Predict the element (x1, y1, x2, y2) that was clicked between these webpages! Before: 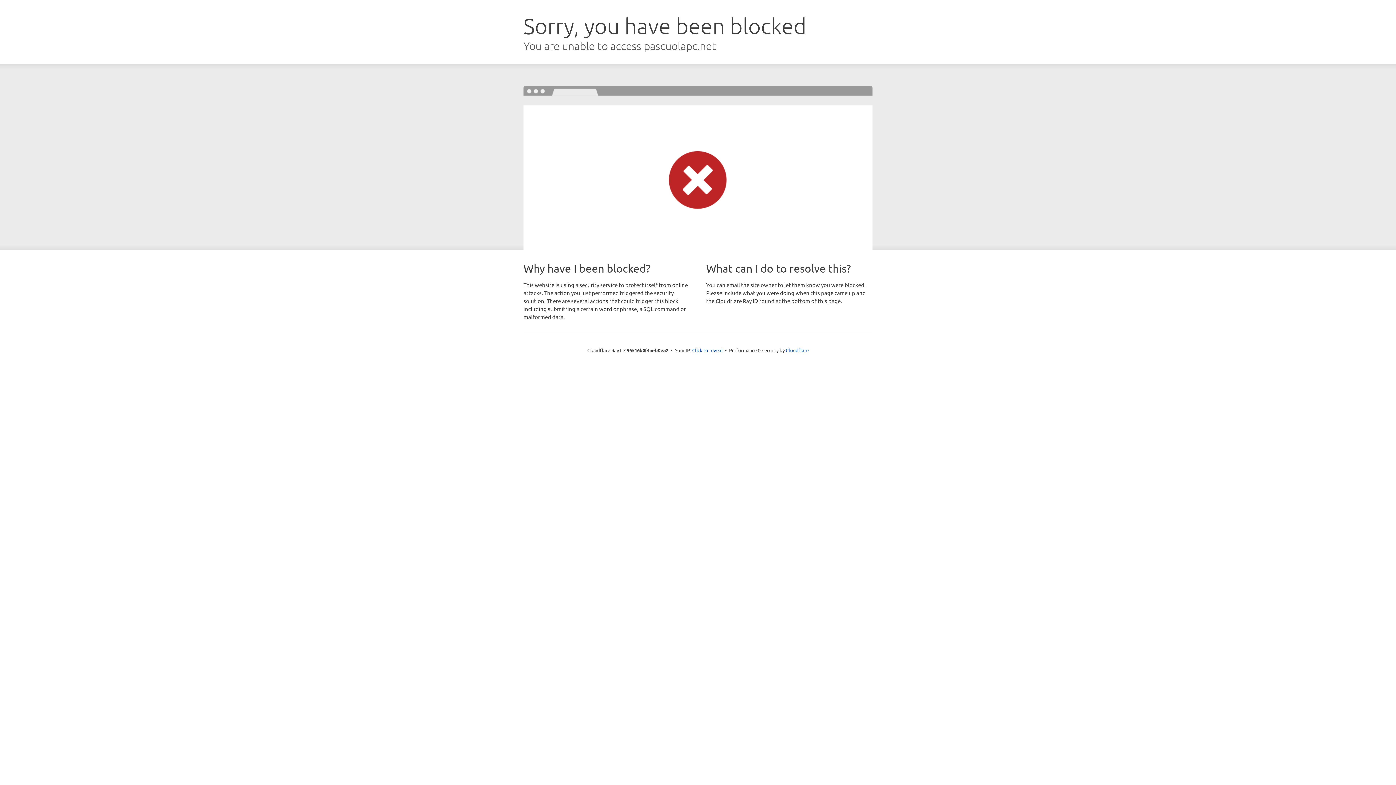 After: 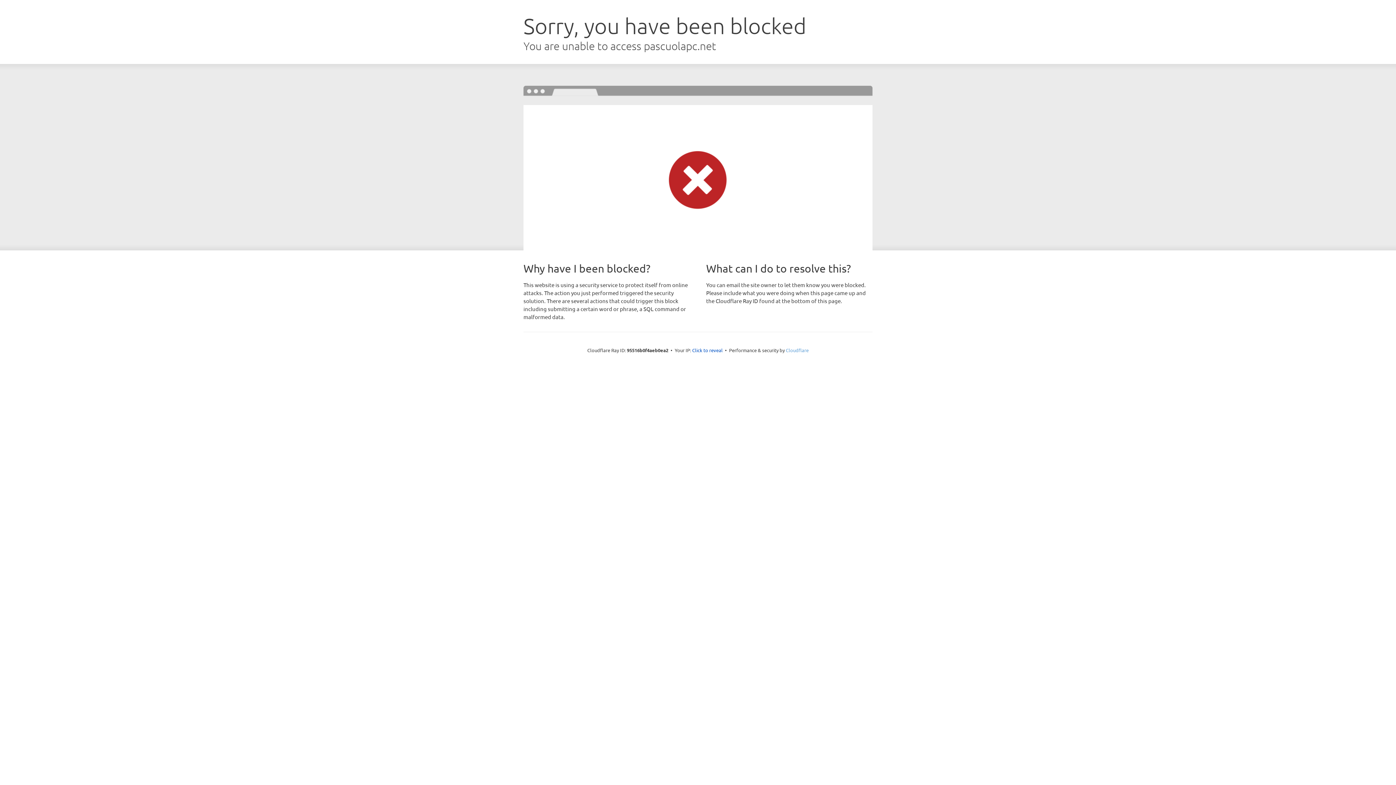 Action: label: Cloudflare bbox: (786, 347, 808, 353)